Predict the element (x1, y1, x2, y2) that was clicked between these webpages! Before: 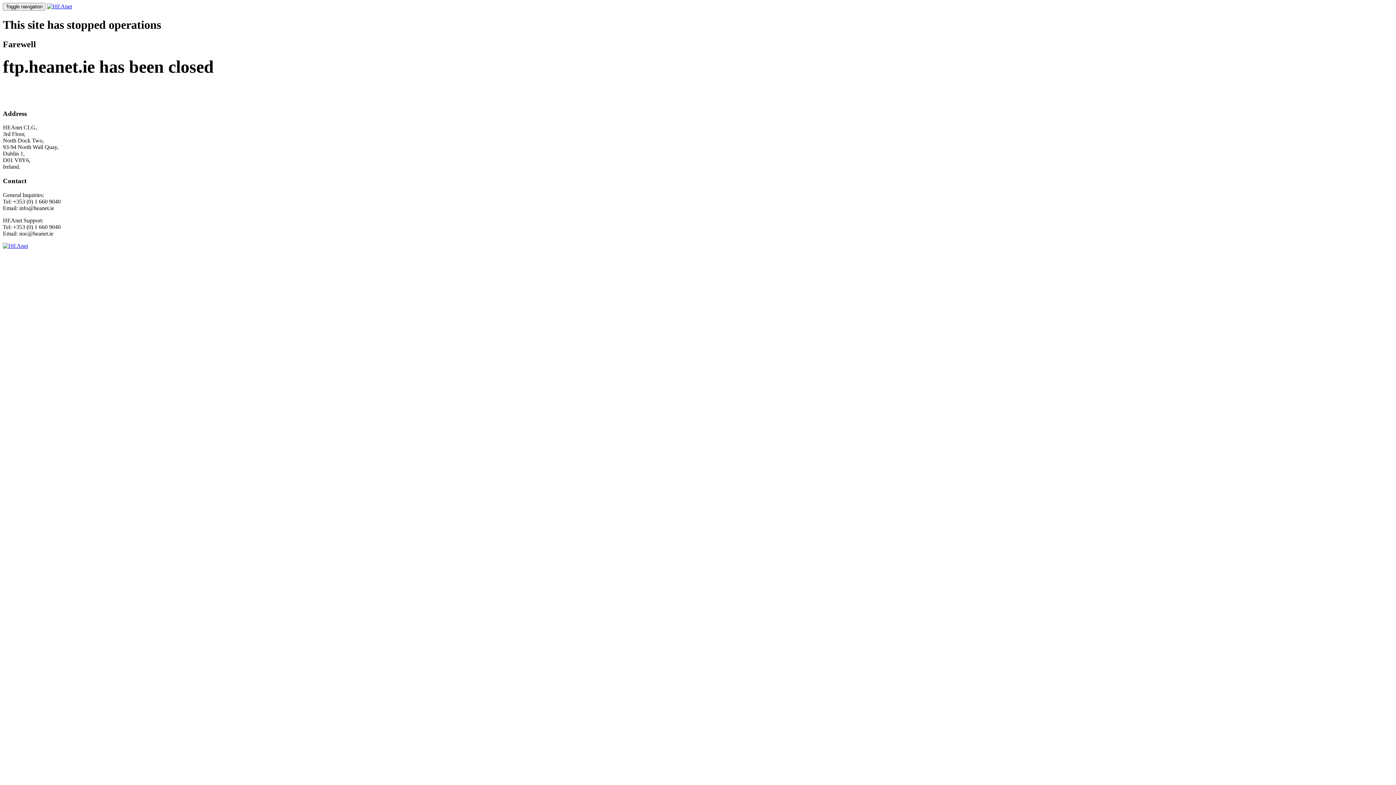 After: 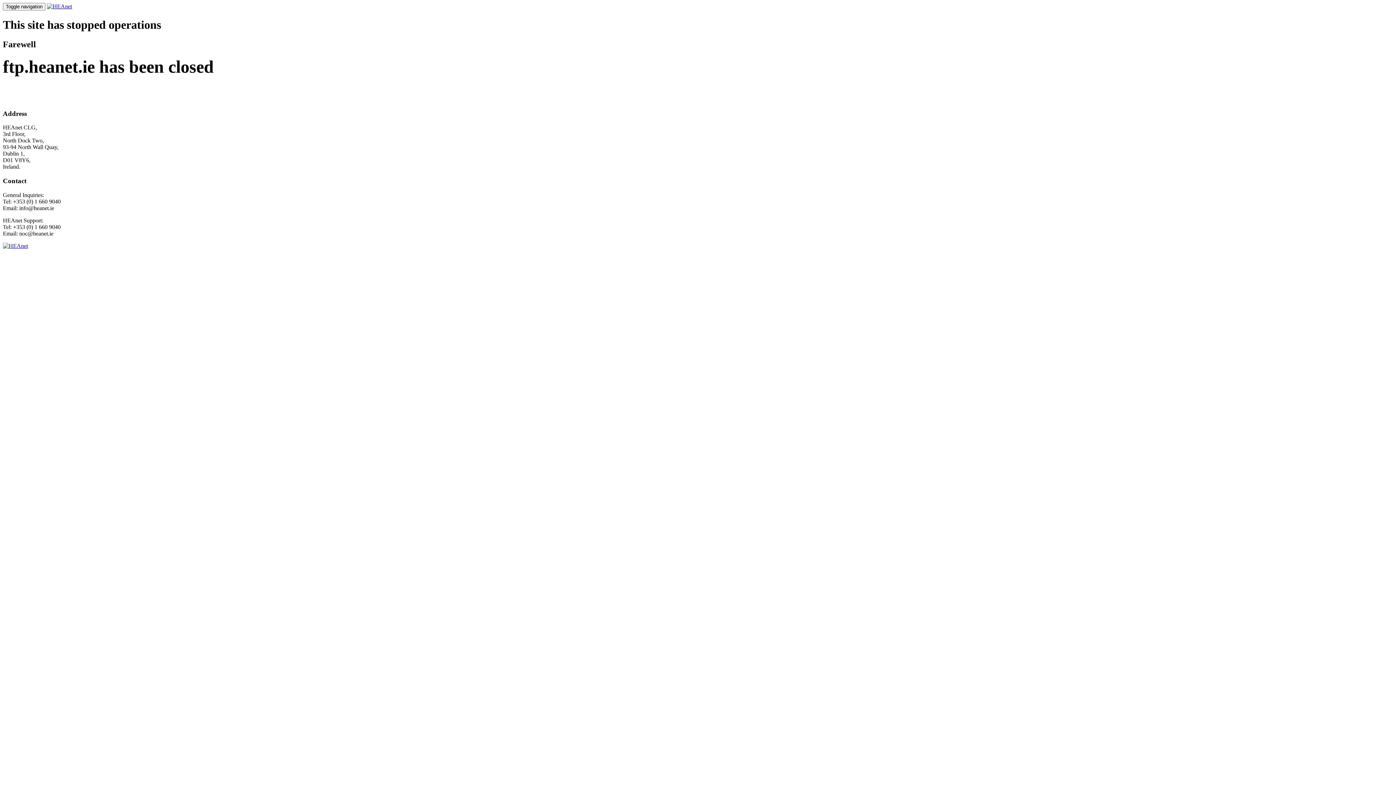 Action: bbox: (2, 242, 28, 248)